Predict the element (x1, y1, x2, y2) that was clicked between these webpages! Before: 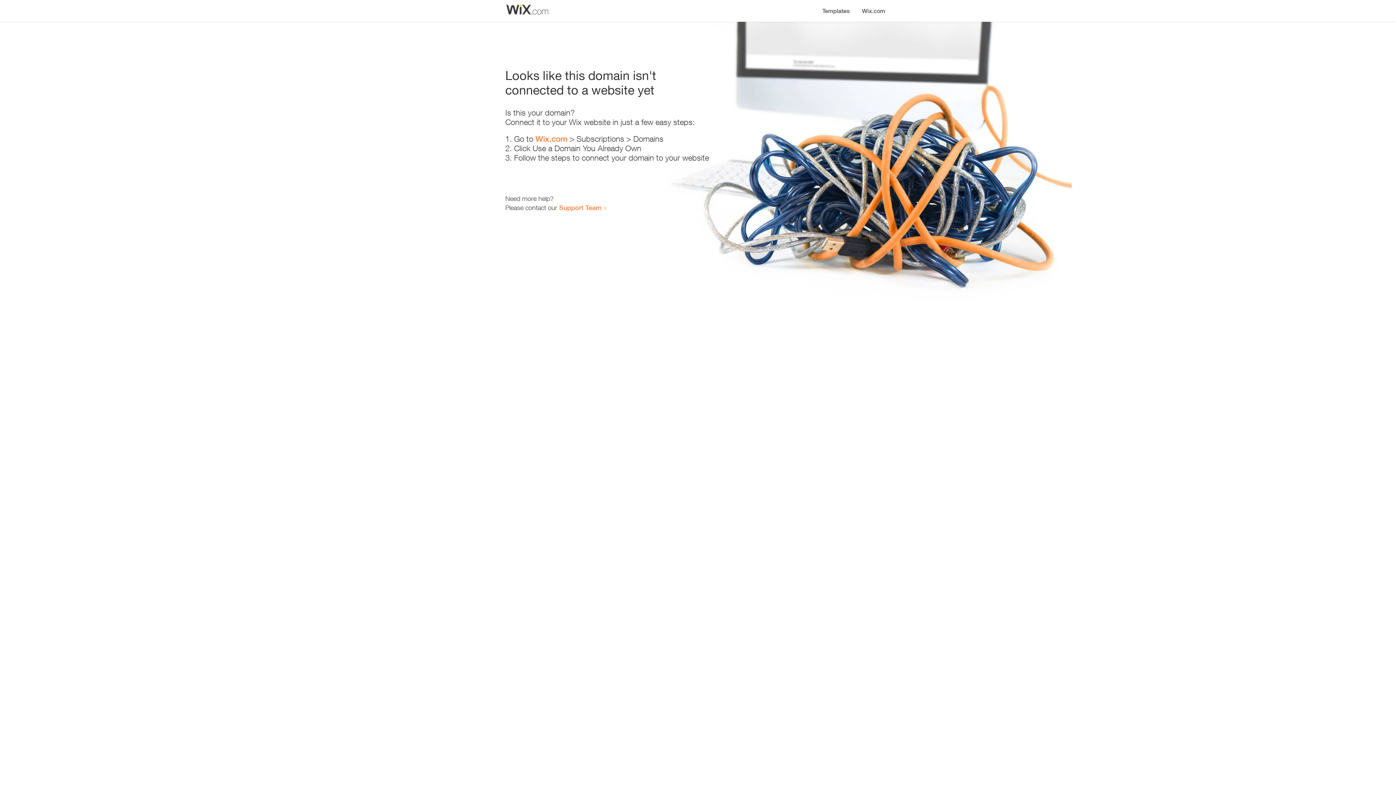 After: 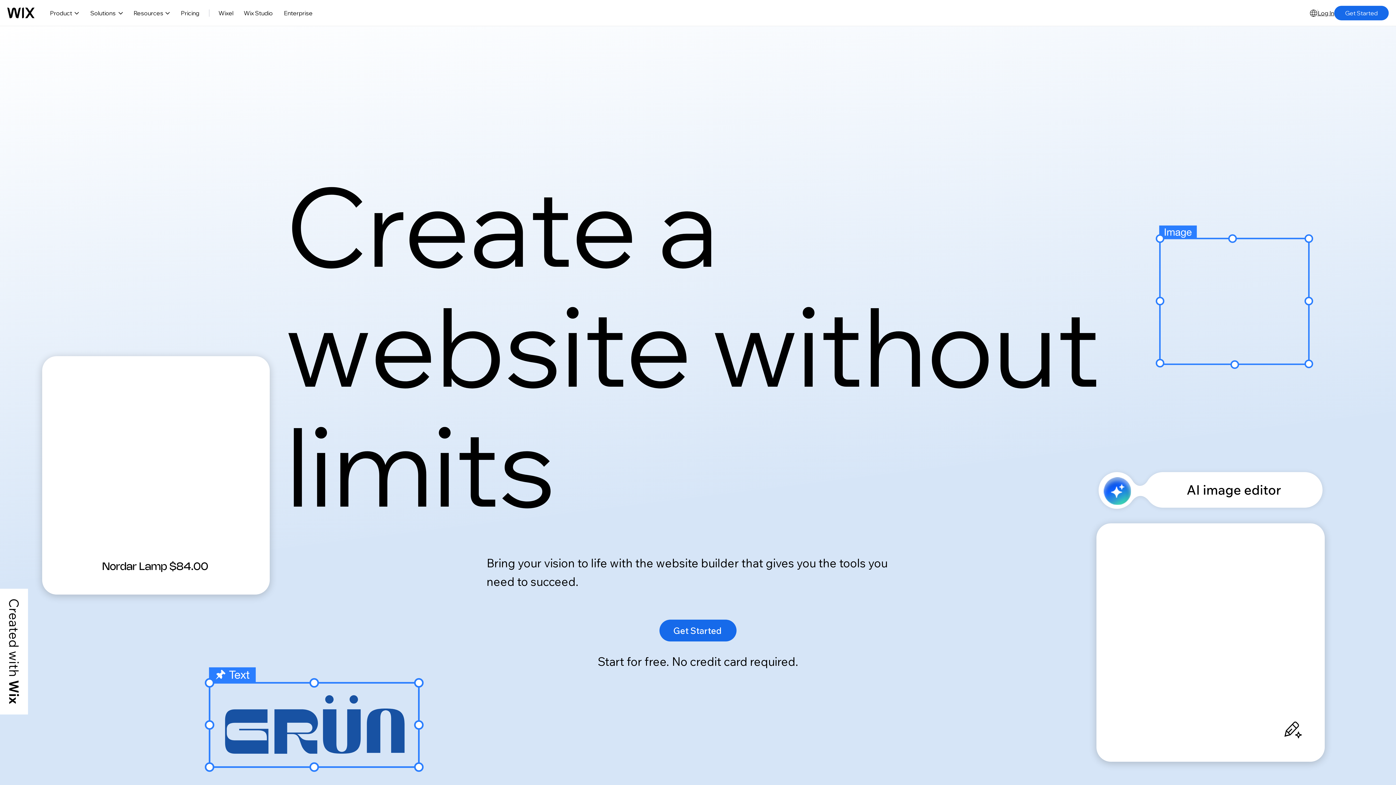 Action: label: Wix.com bbox: (856, 0, 890, 14)